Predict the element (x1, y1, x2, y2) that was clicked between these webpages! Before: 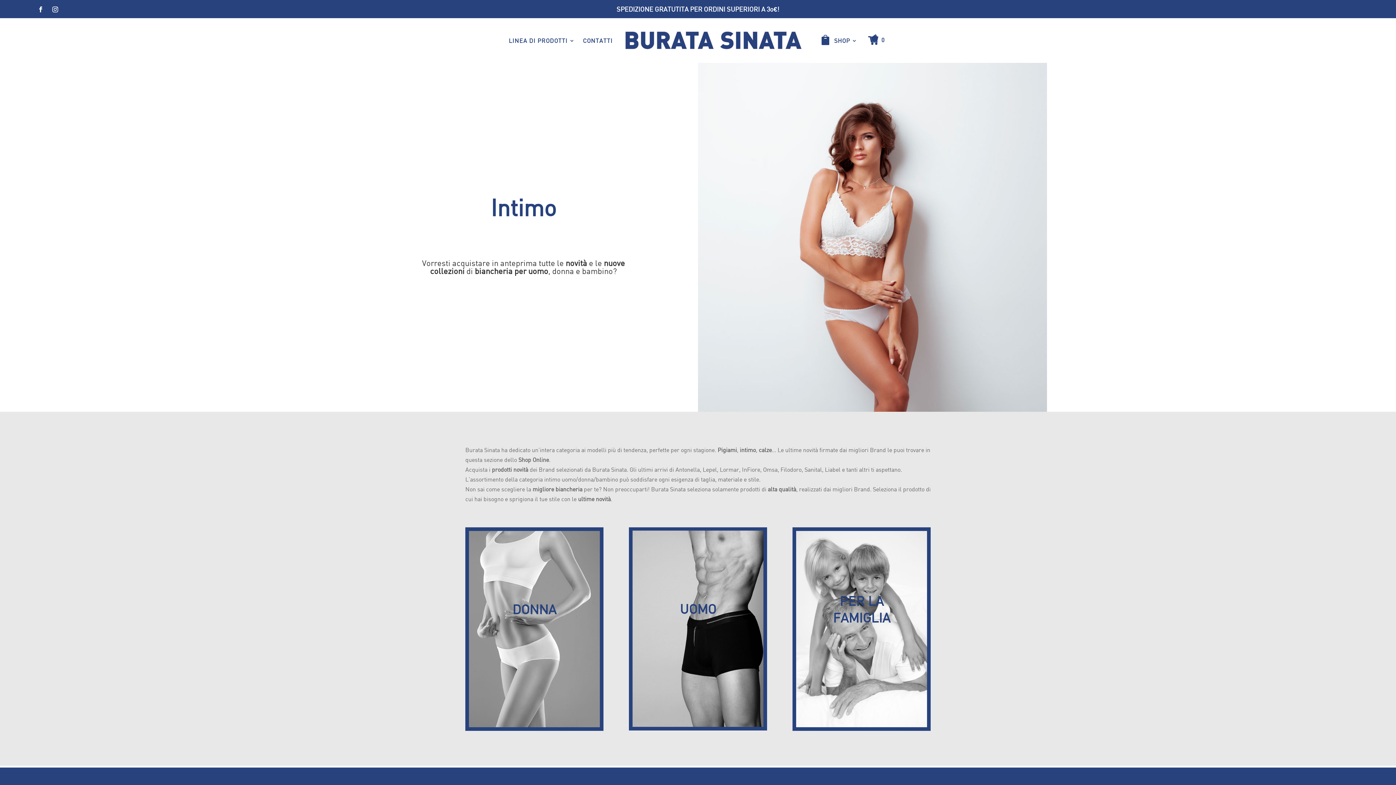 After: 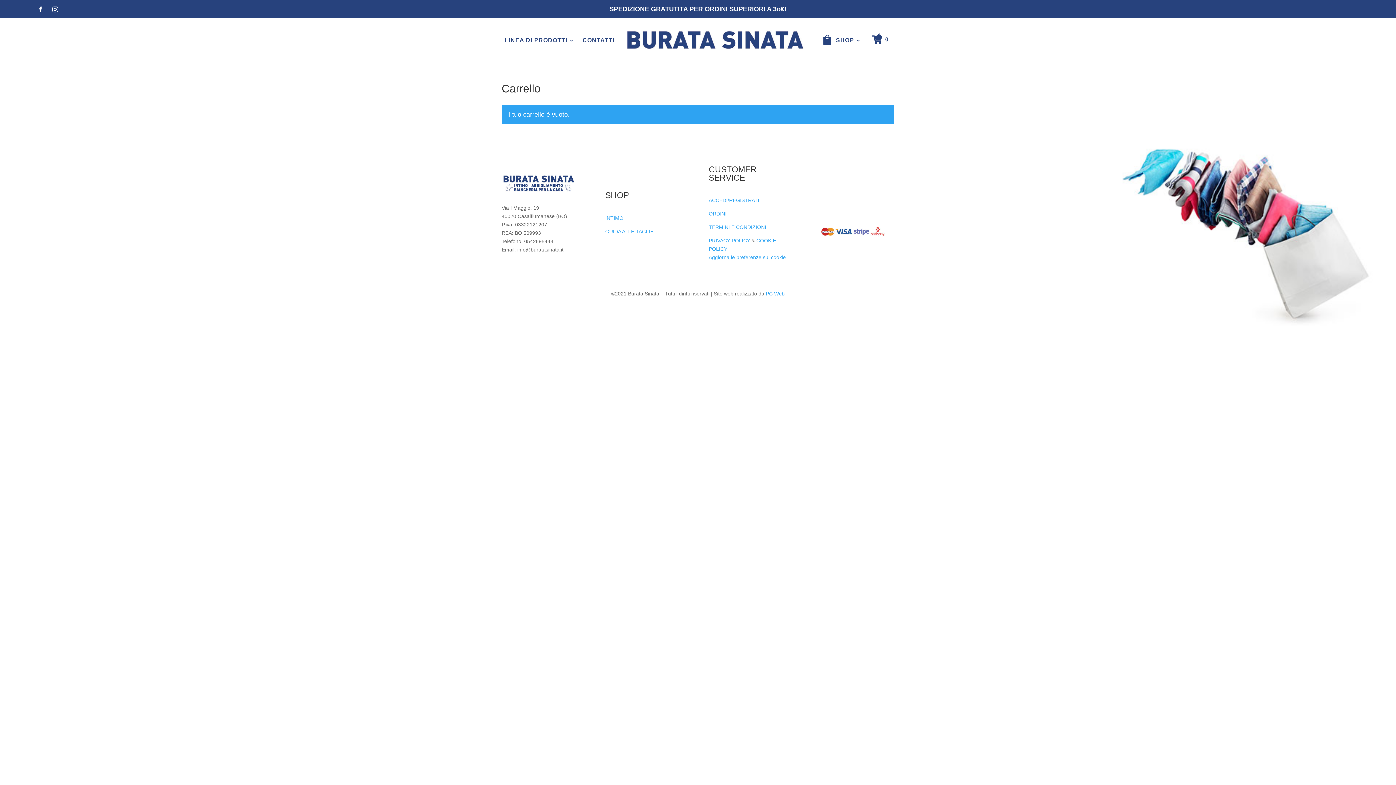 Action: label: 0 bbox: (865, 25, 887, 54)